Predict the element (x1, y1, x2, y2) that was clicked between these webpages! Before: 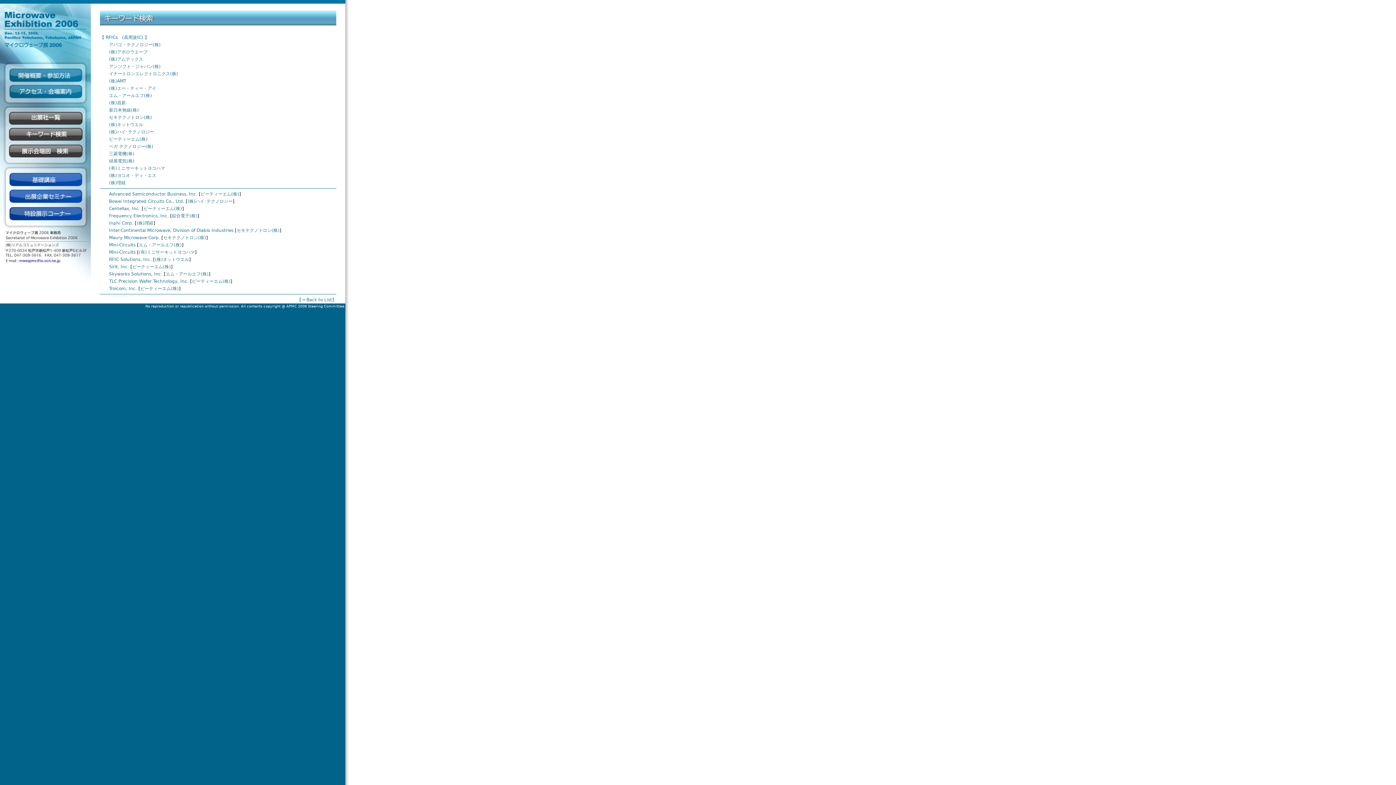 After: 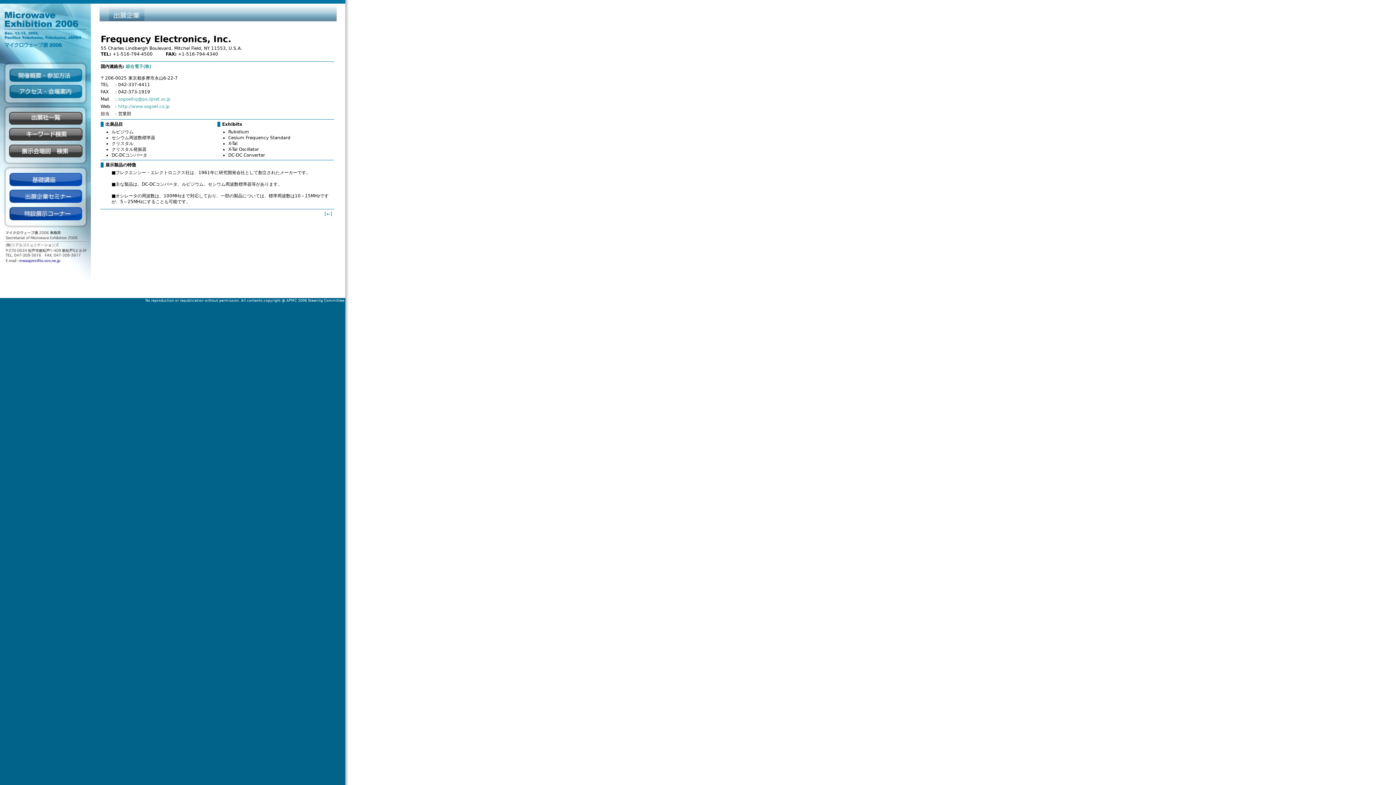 Action: label: Frequency Electronics, Inc. bbox: (109, 213, 168, 218)